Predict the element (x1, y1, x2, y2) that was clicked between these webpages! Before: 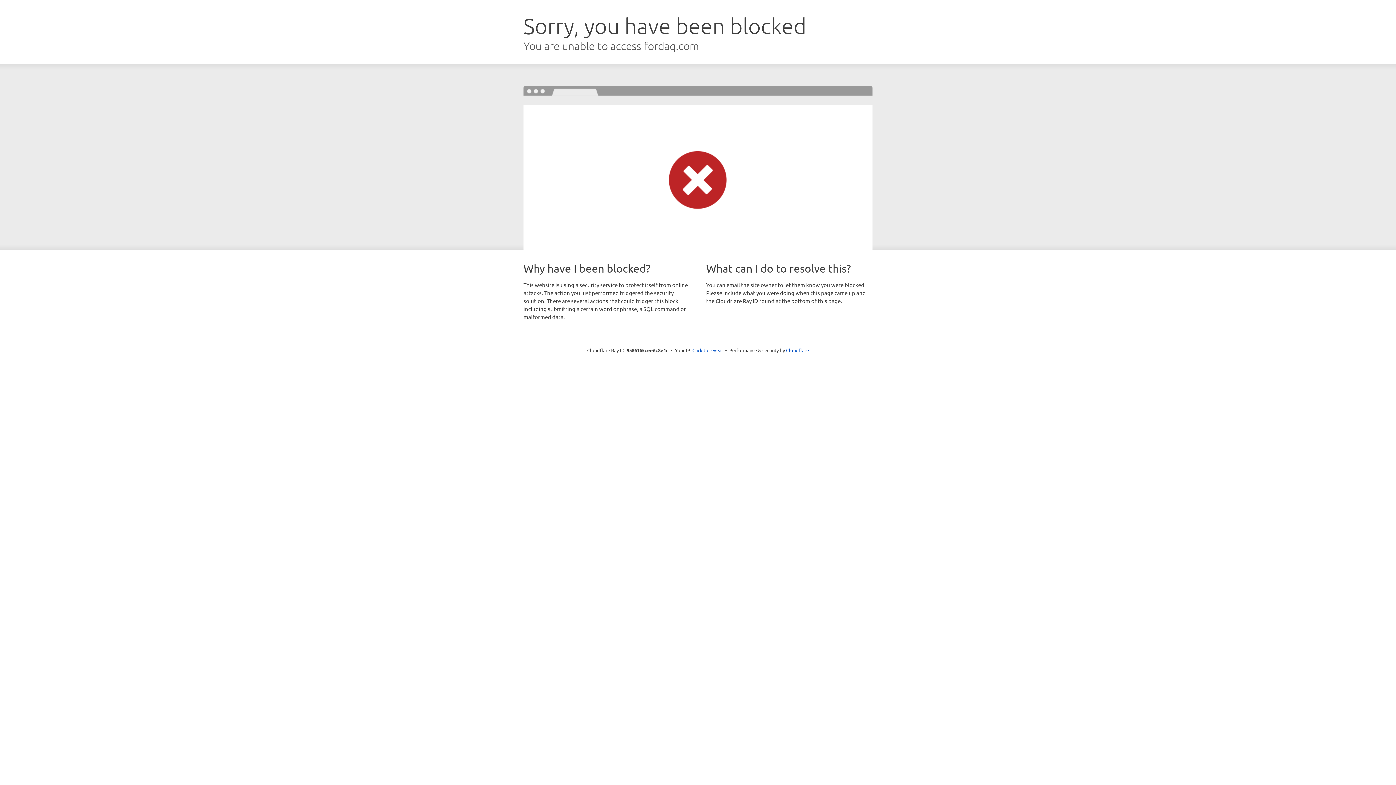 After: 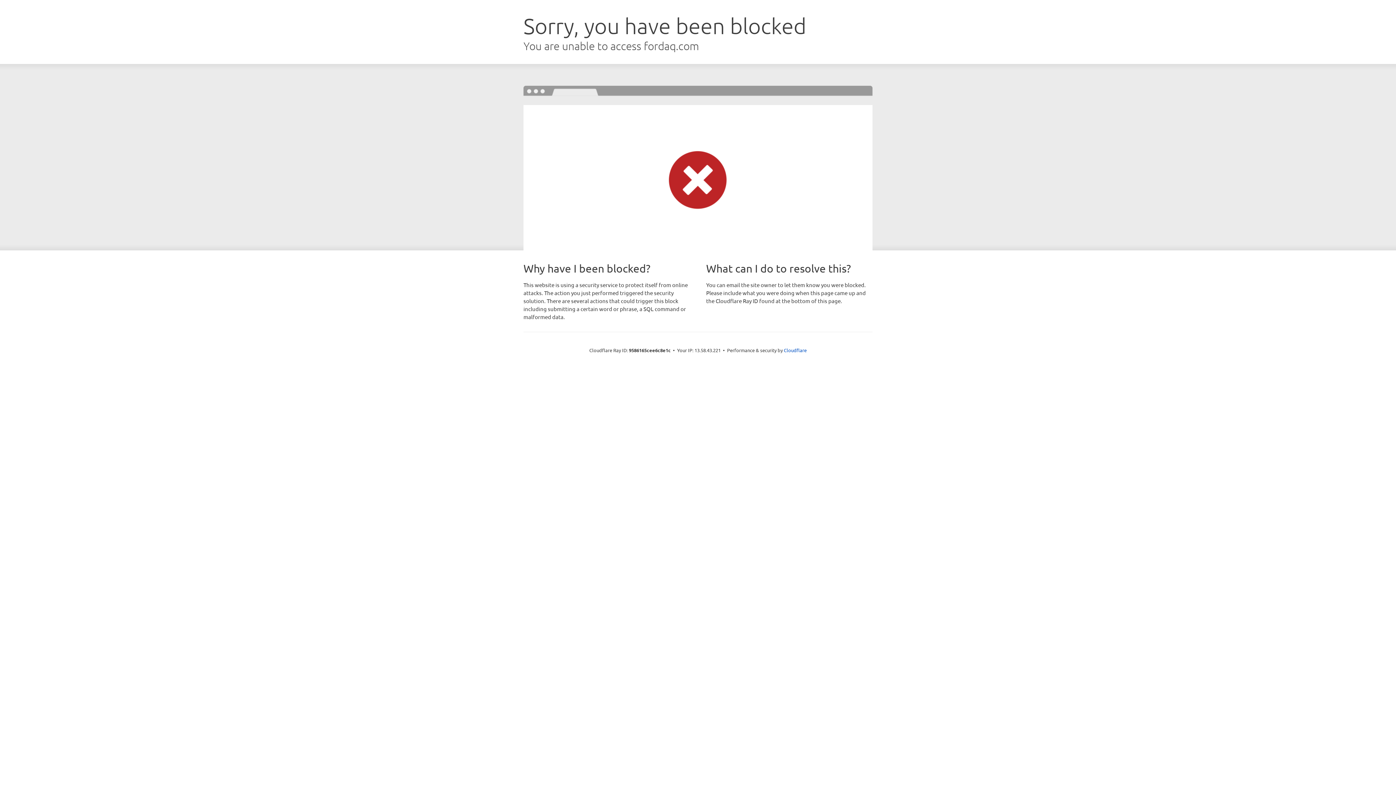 Action: label: Click to reveal bbox: (692, 346, 723, 353)